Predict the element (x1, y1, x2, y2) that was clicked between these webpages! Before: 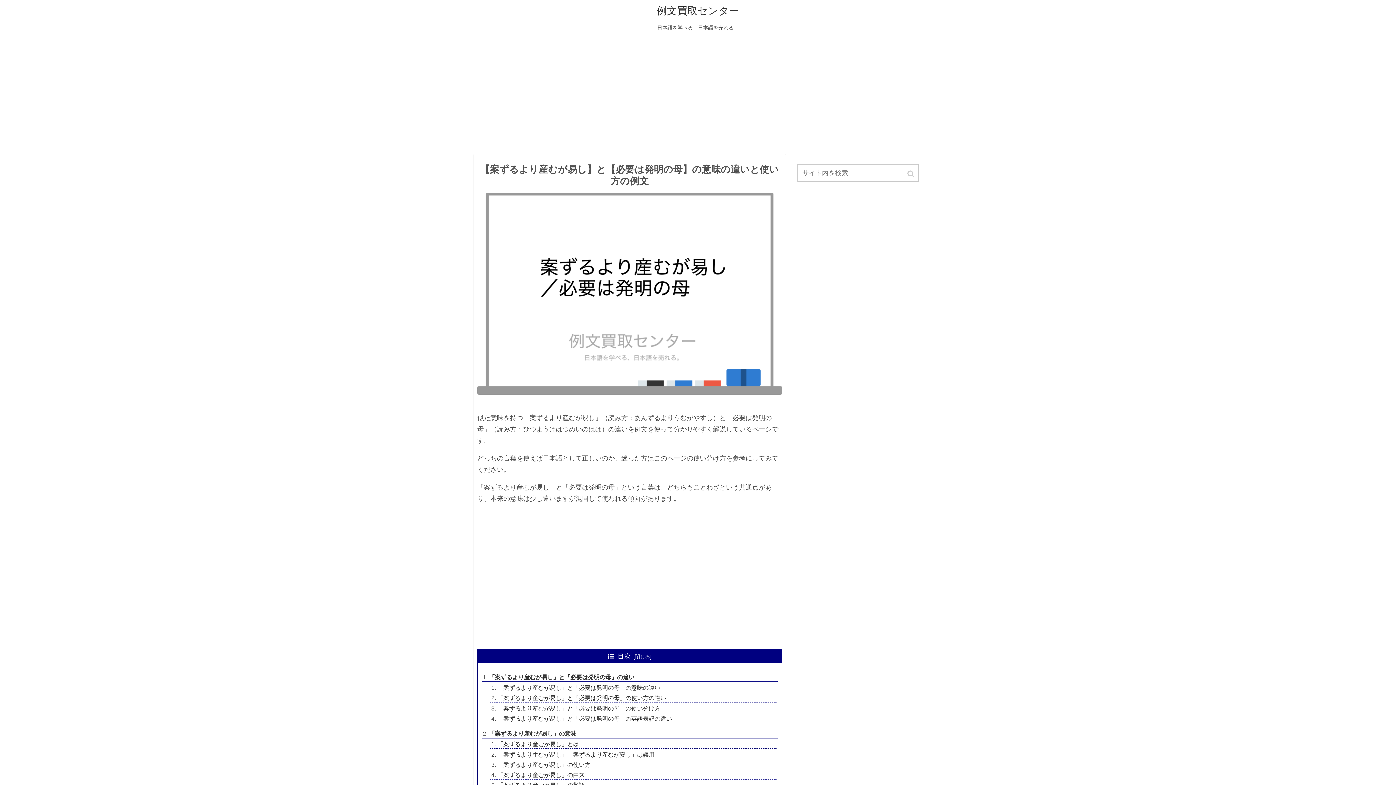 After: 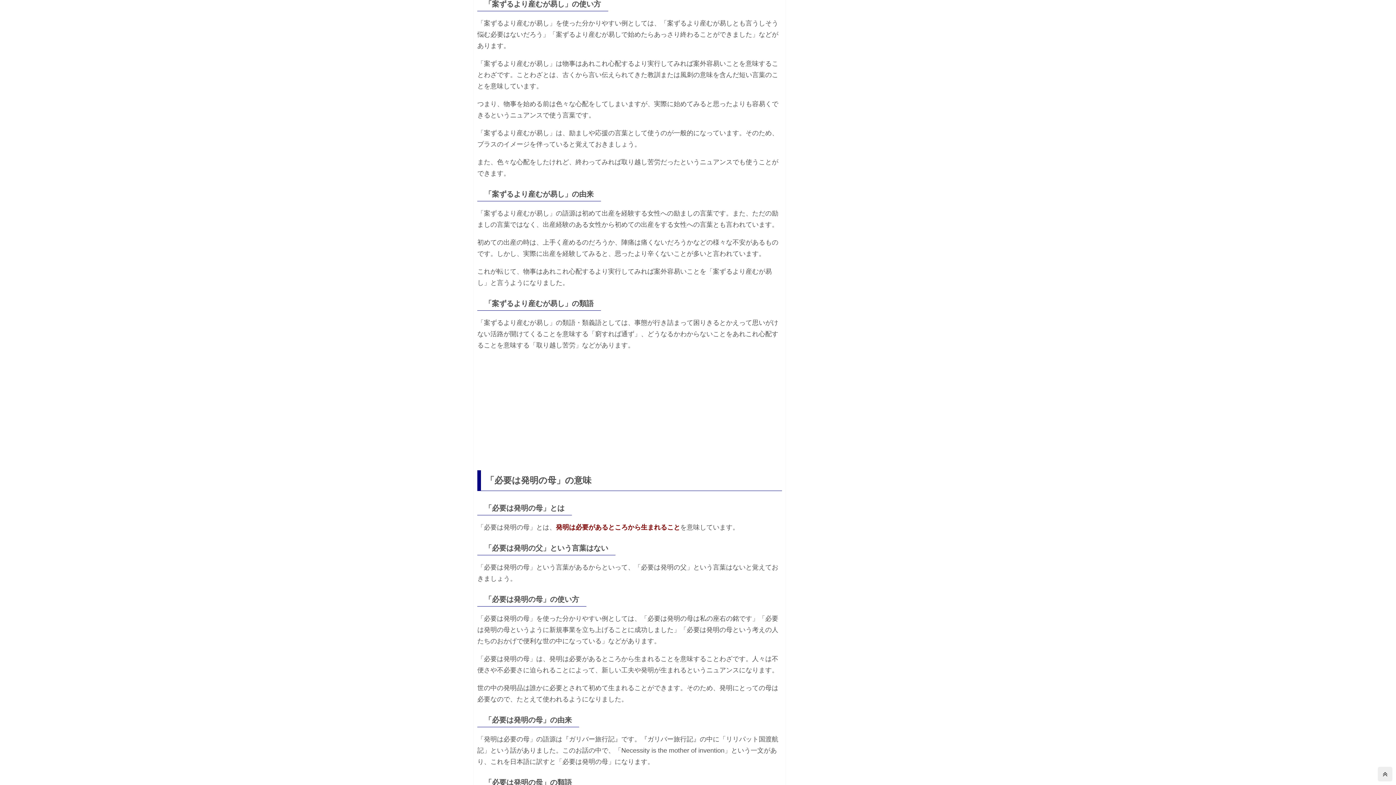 Action: bbox: (490, 760, 776, 769) label: 「案ずるより産むが易し」の使い方